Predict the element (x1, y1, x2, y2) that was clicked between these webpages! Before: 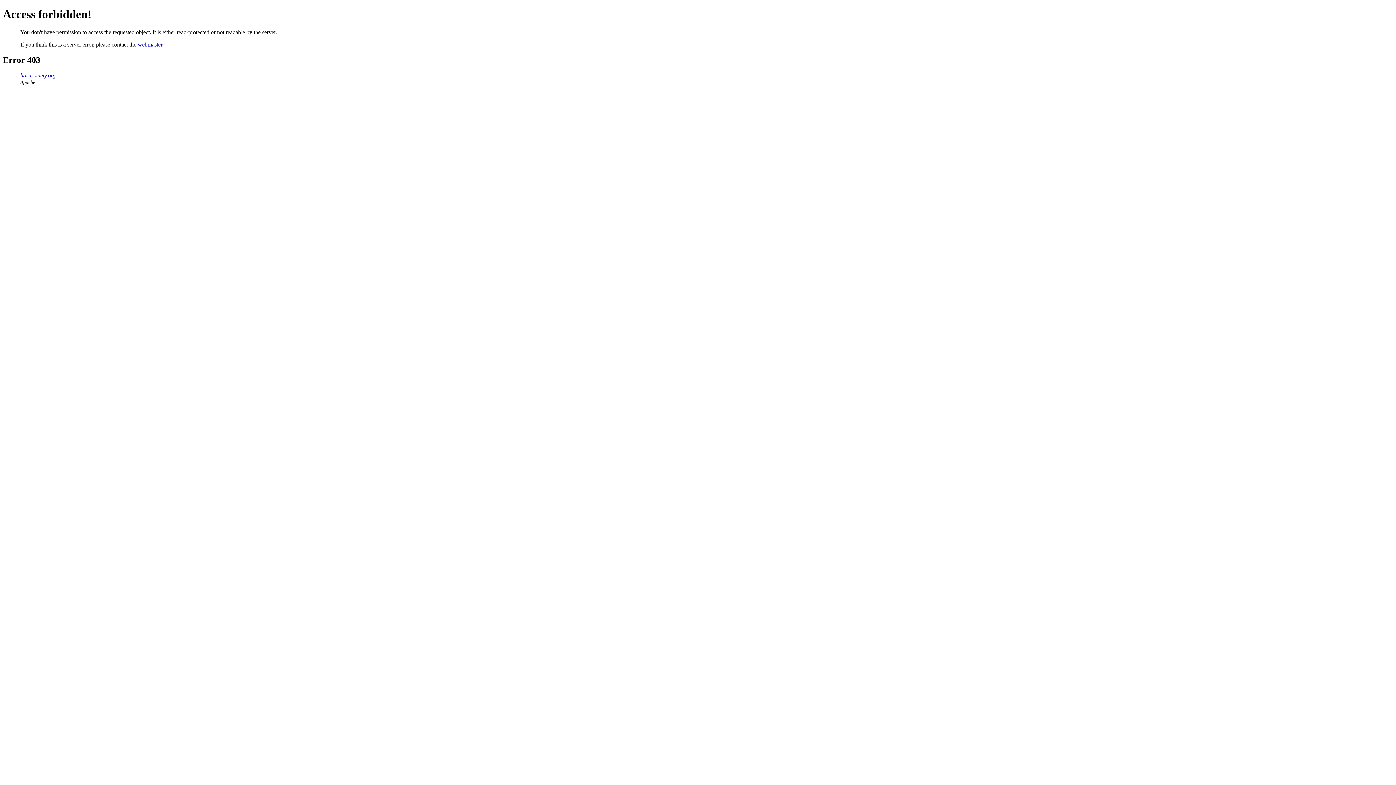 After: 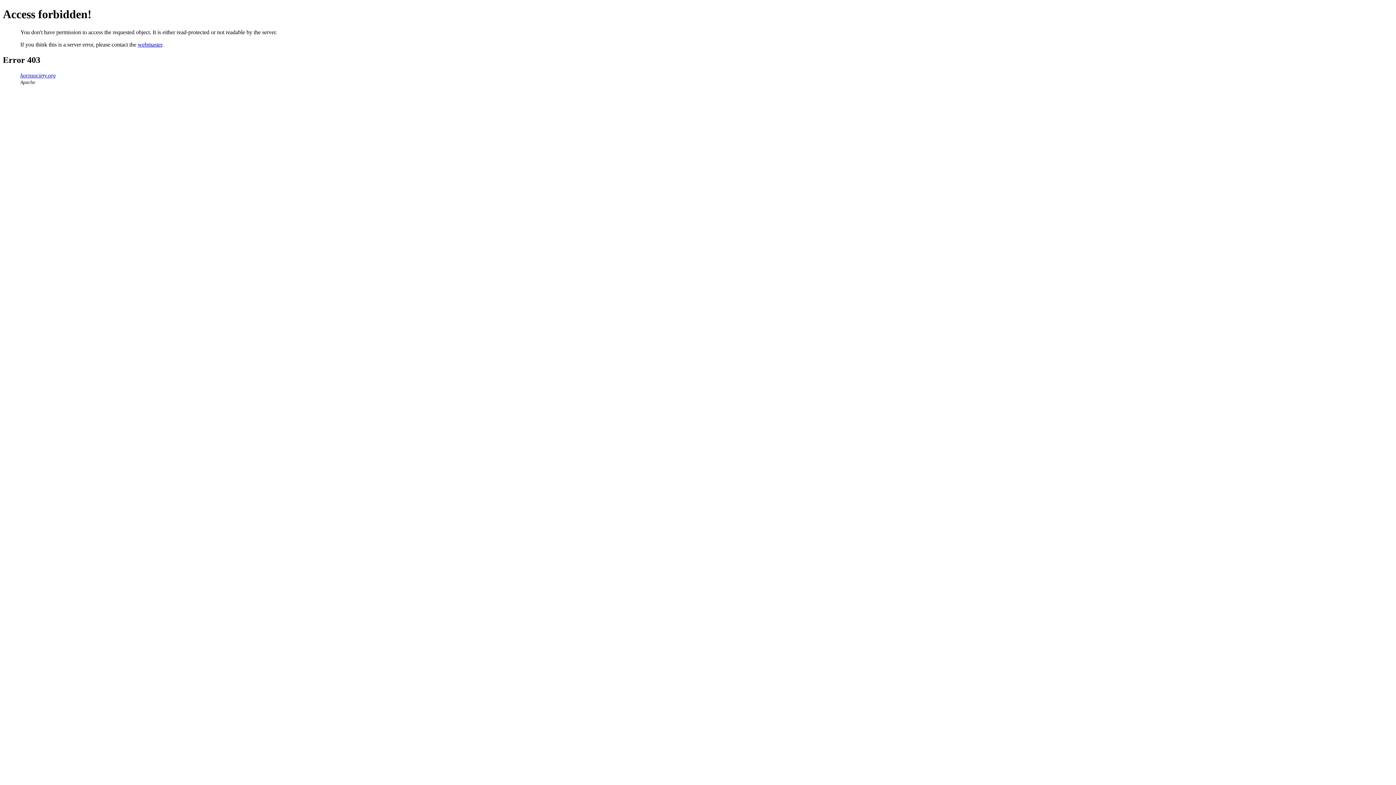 Action: label: webmaster bbox: (137, 41, 162, 47)